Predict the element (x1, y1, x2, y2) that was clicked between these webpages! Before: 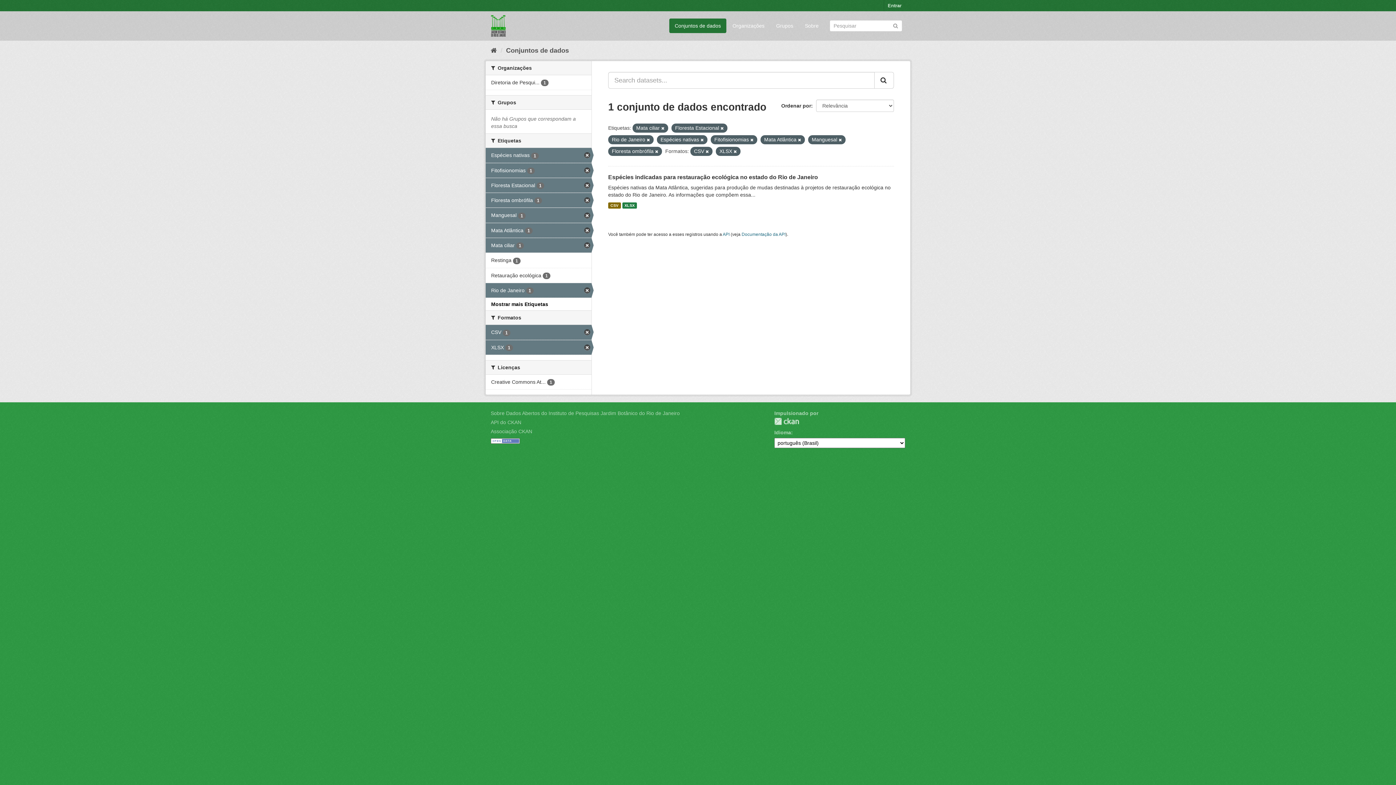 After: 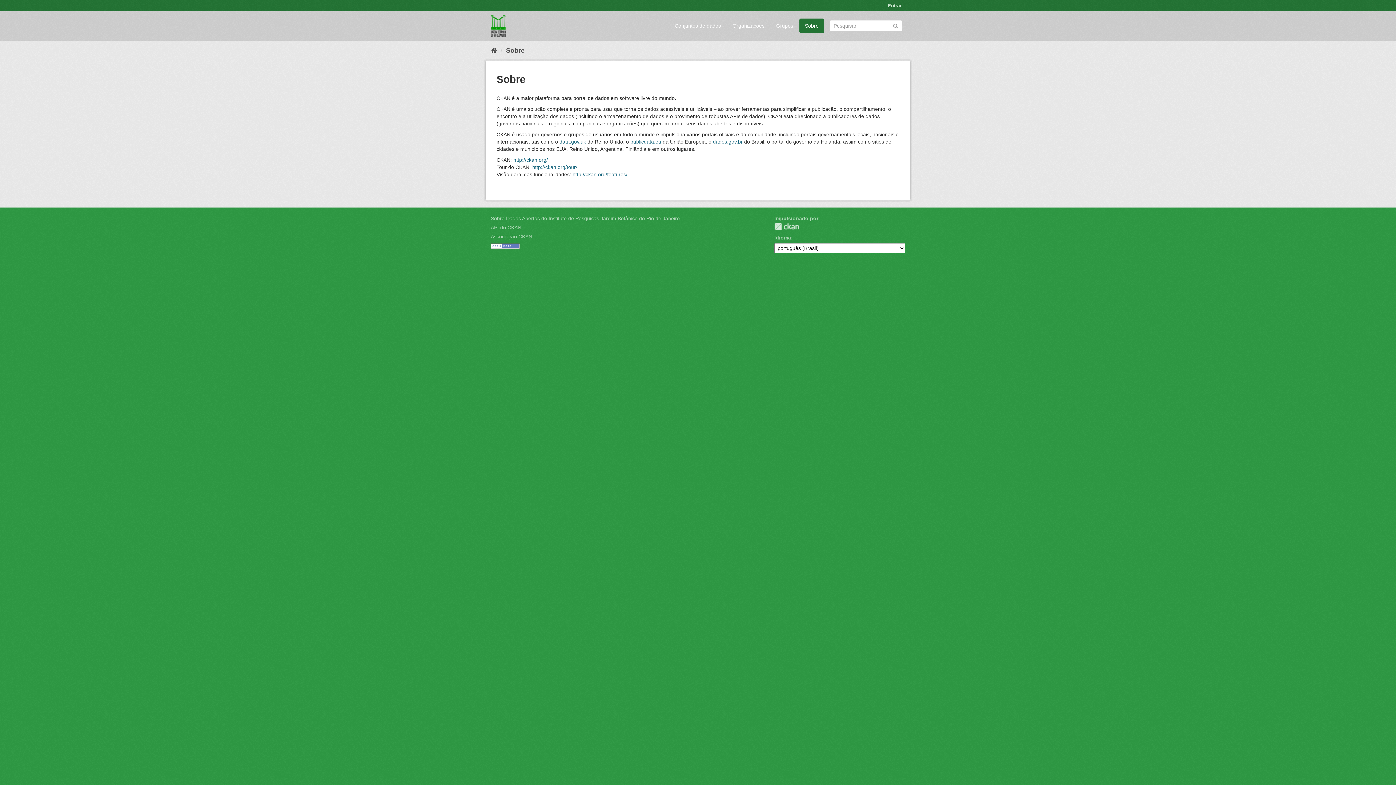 Action: bbox: (490, 410, 680, 416) label: Sobre Dados Abertos do Instituto de Pesquisas Jardim Botânico do Rio de Janeiro